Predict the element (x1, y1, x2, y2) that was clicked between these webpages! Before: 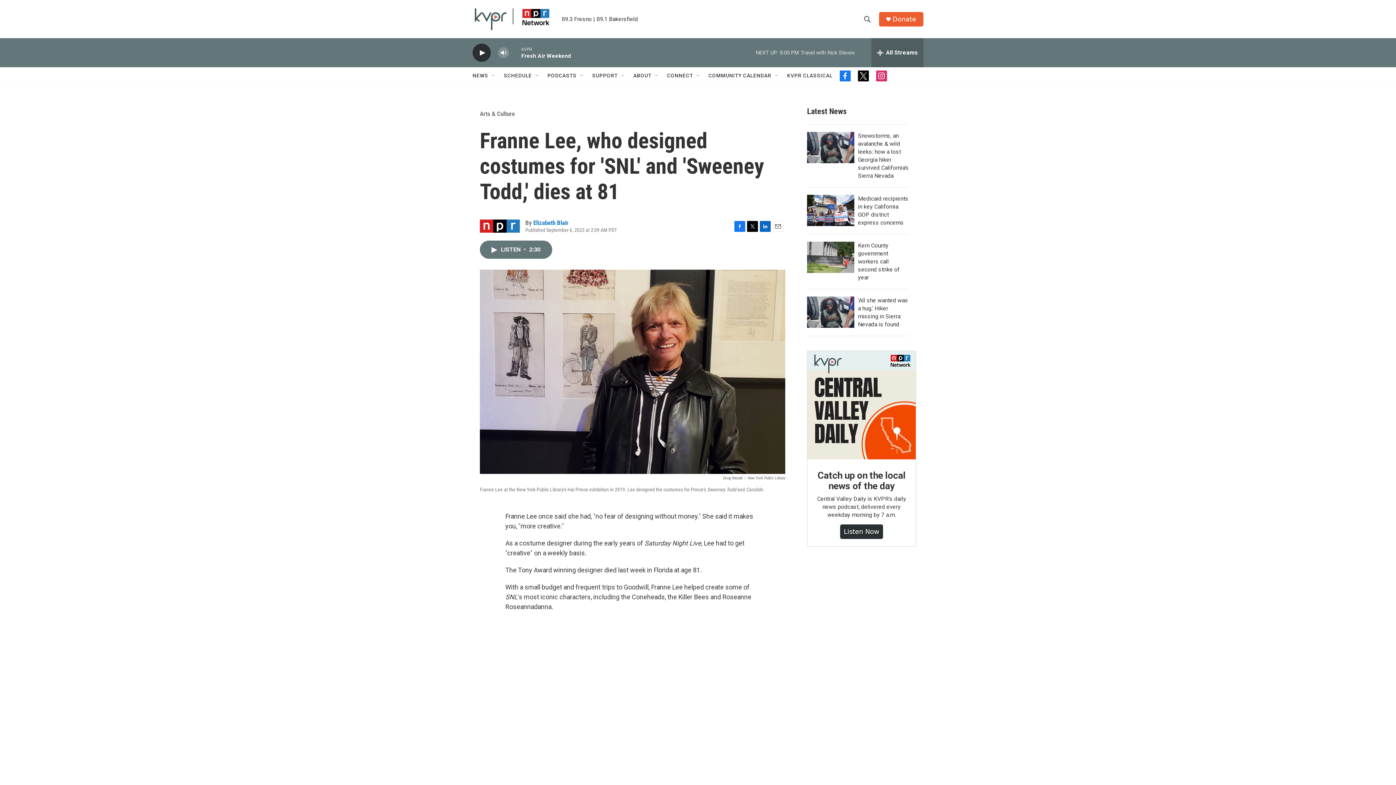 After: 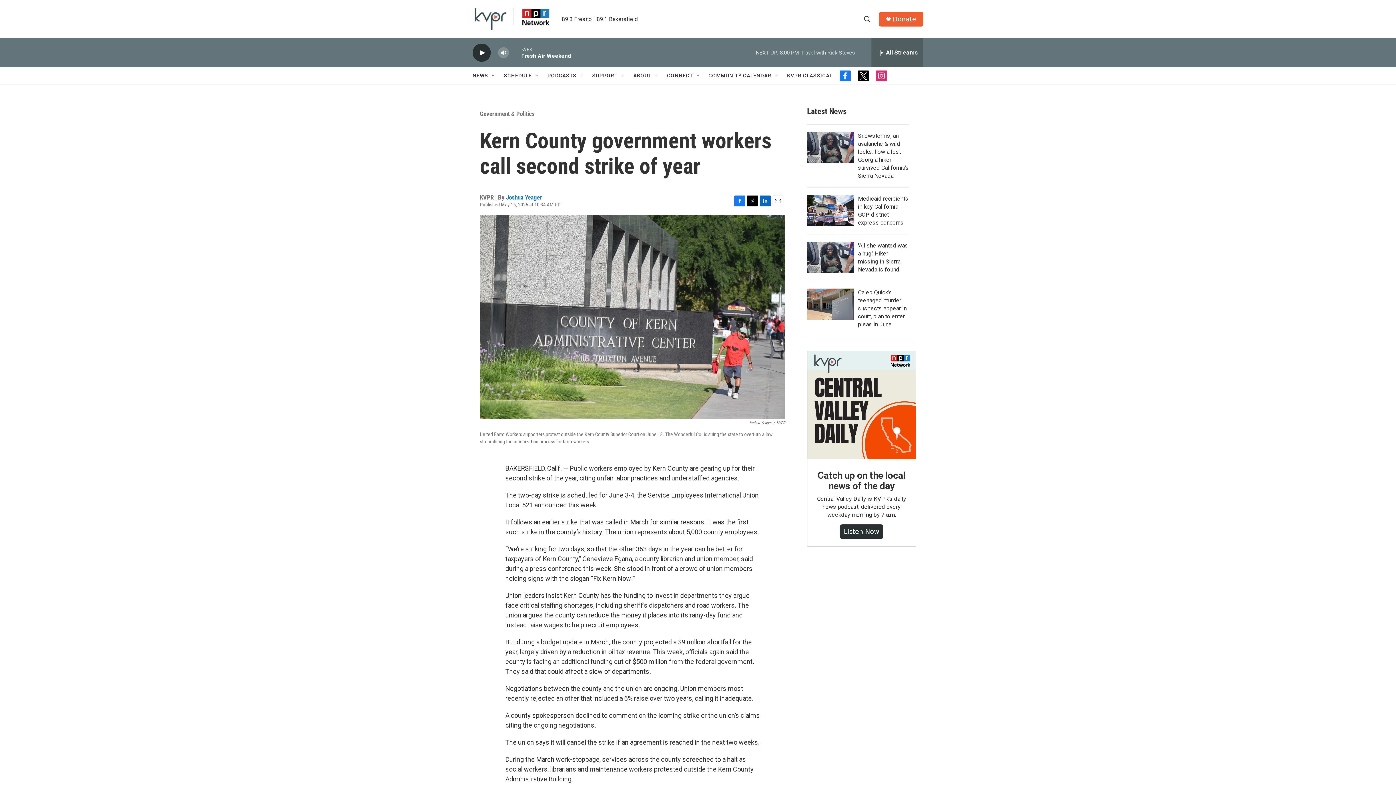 Action: label: Kern County government workers call second strike of year  bbox: (807, 241, 854, 273)